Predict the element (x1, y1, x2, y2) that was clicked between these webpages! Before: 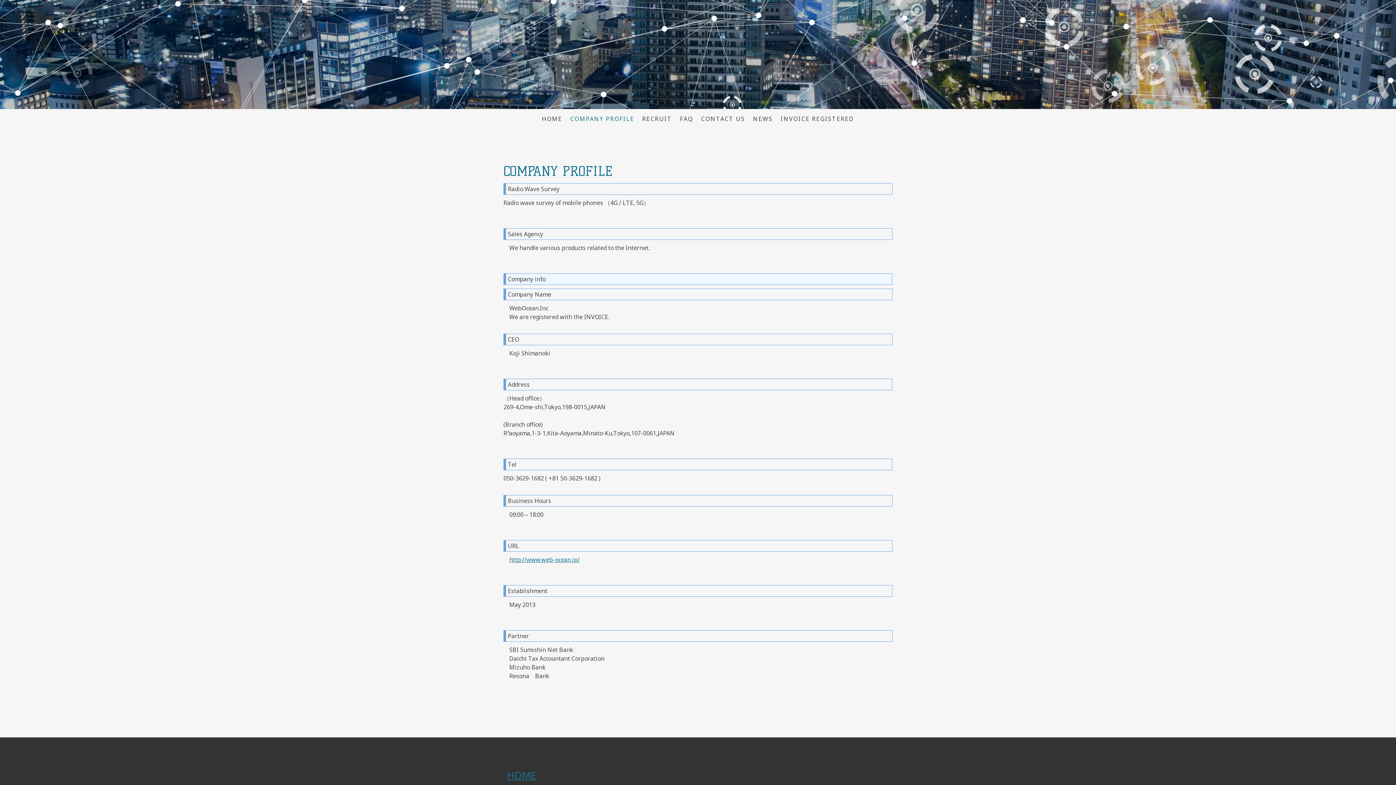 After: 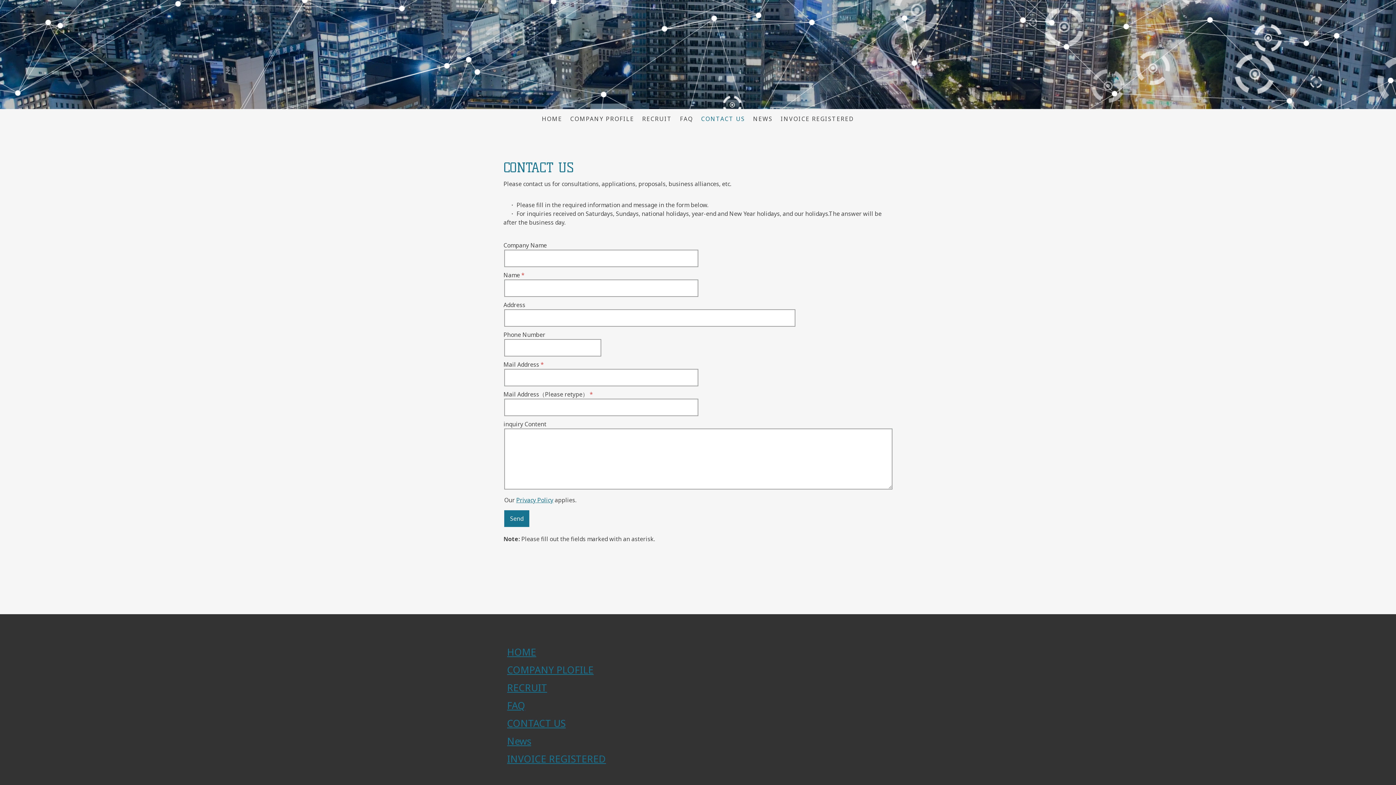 Action: bbox: (697, 110, 749, 126) label: CONTACT US